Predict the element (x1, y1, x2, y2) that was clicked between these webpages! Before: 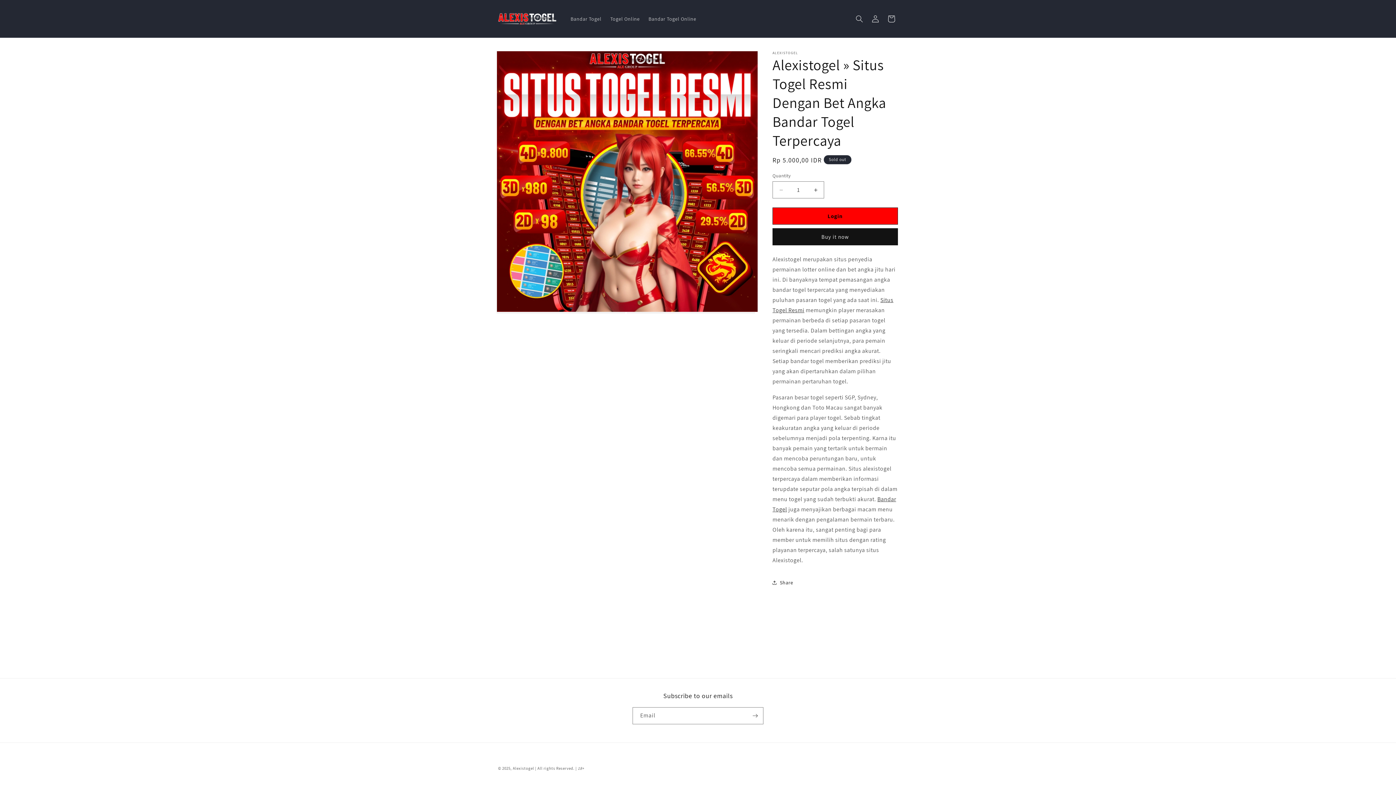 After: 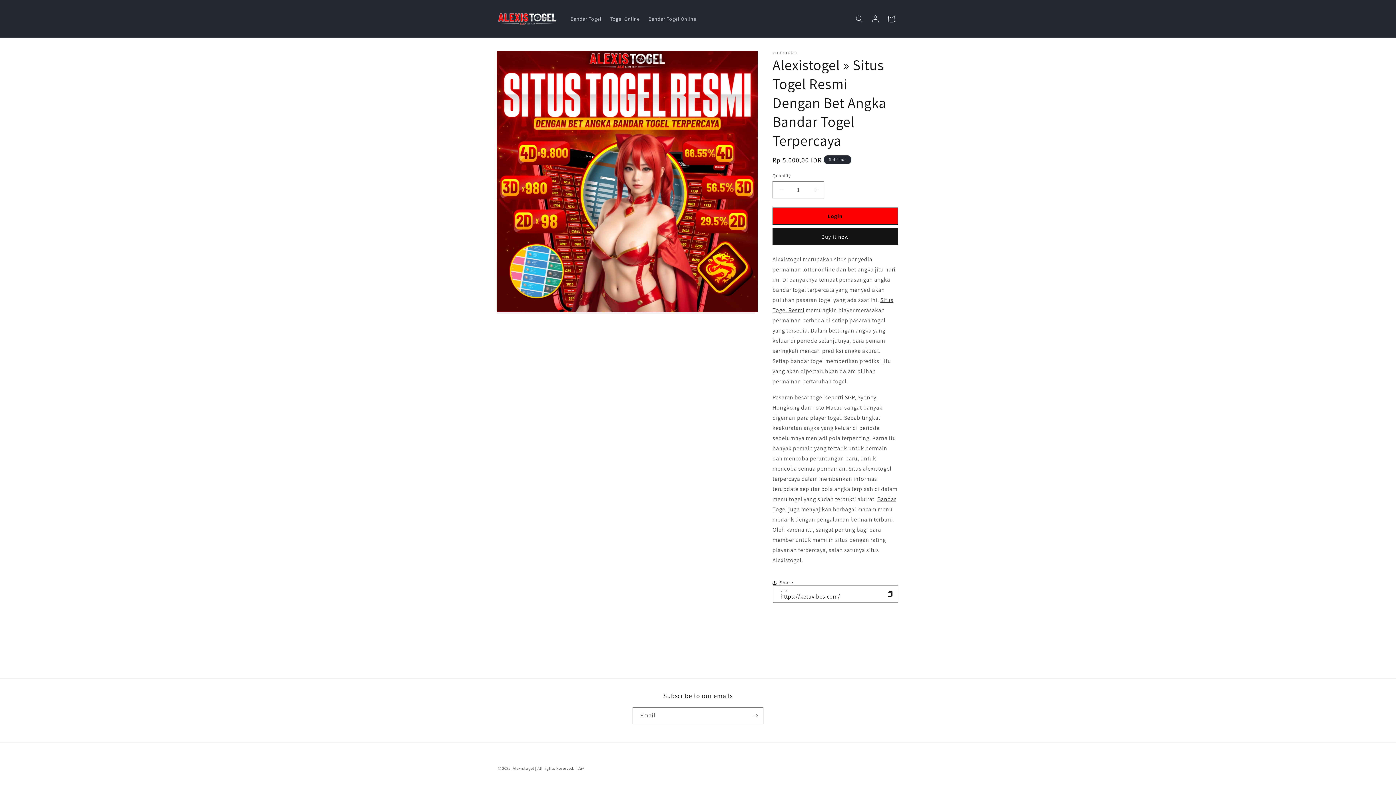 Action: label: Share bbox: (772, 574, 793, 590)